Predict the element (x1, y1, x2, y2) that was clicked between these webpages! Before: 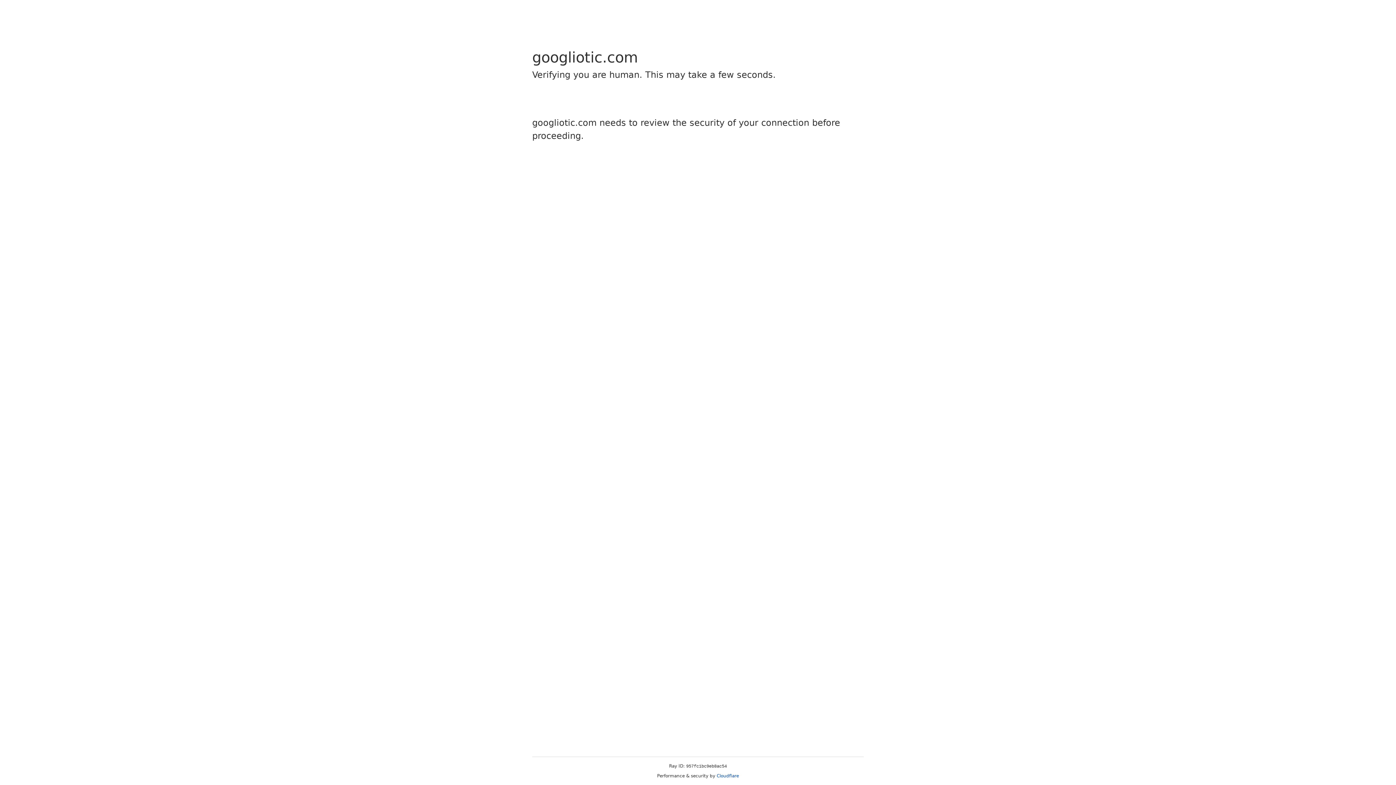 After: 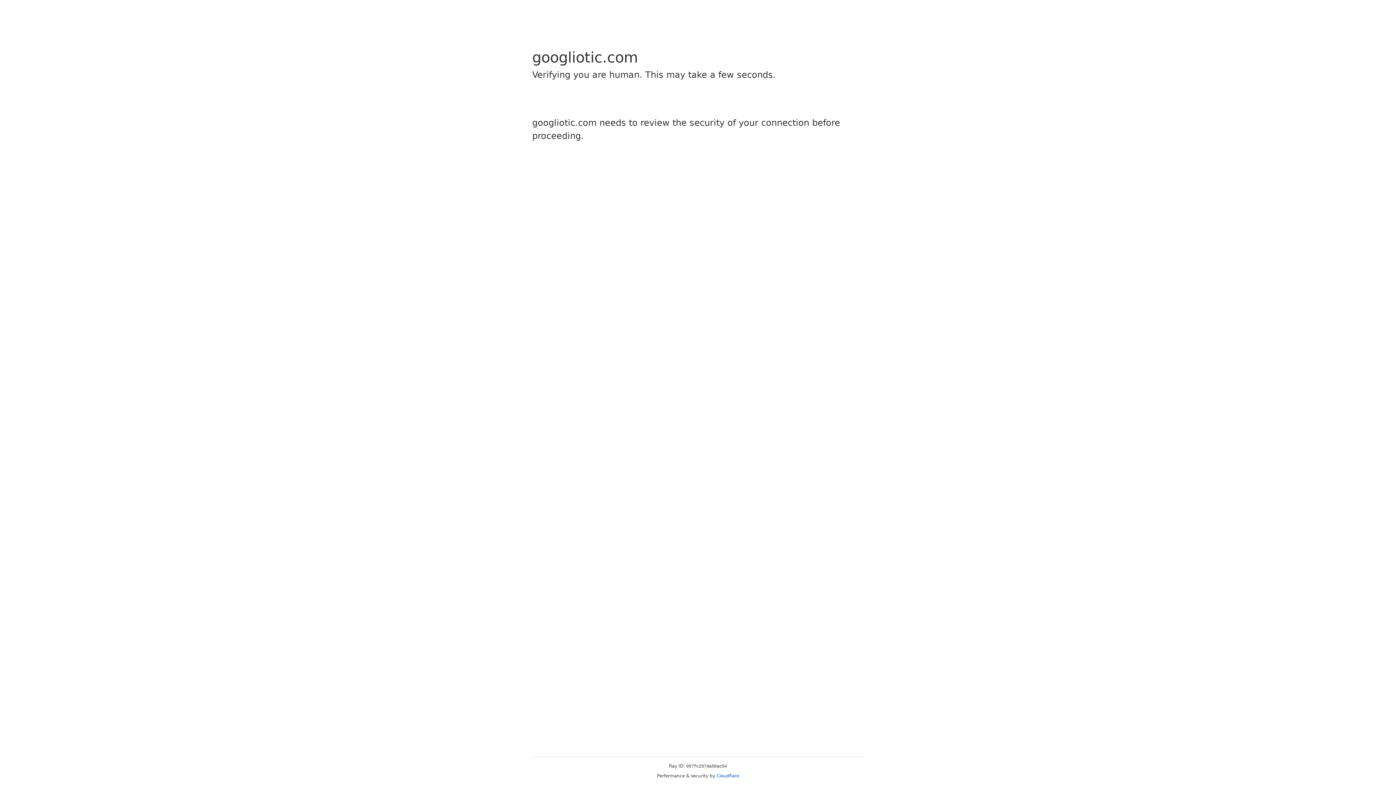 Action: label: Cloudflare bbox: (716, 773, 739, 778)